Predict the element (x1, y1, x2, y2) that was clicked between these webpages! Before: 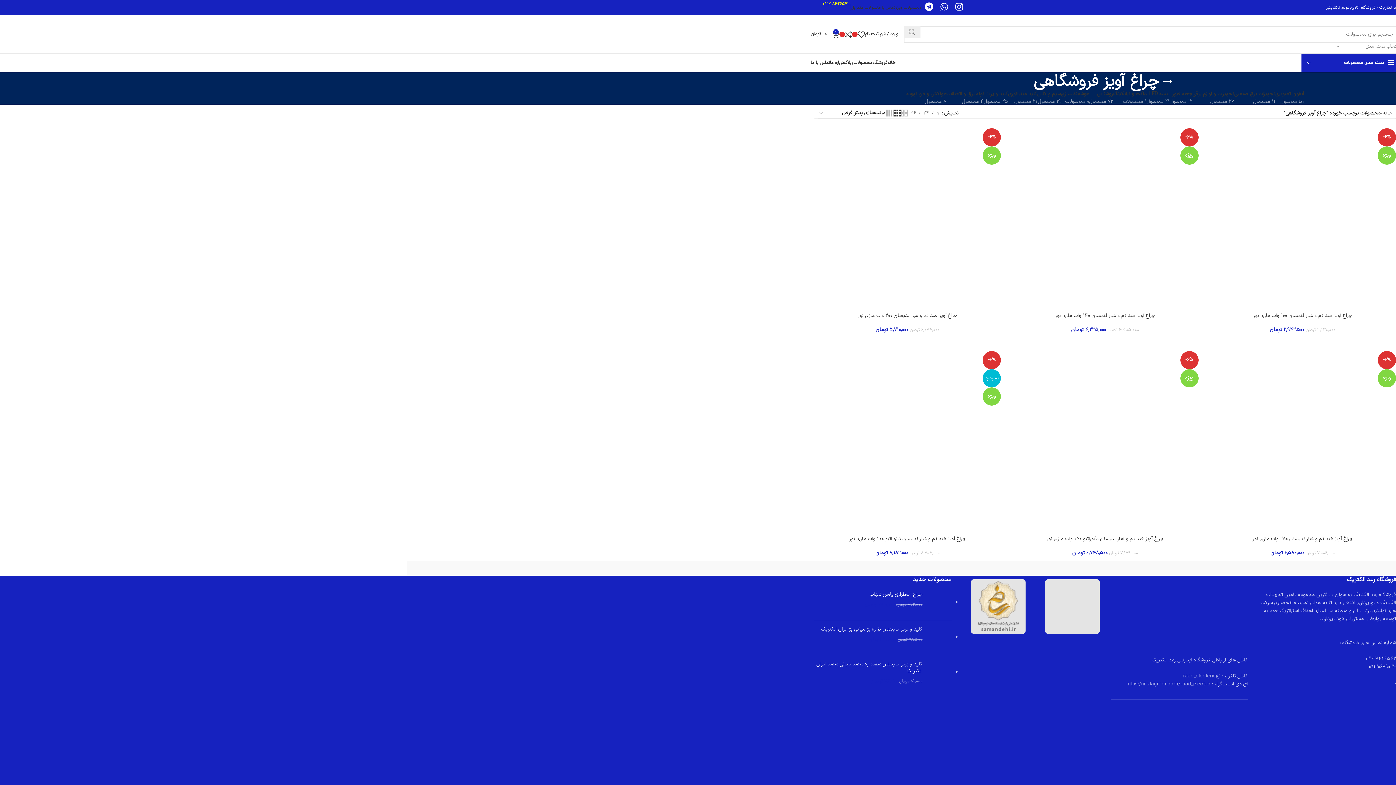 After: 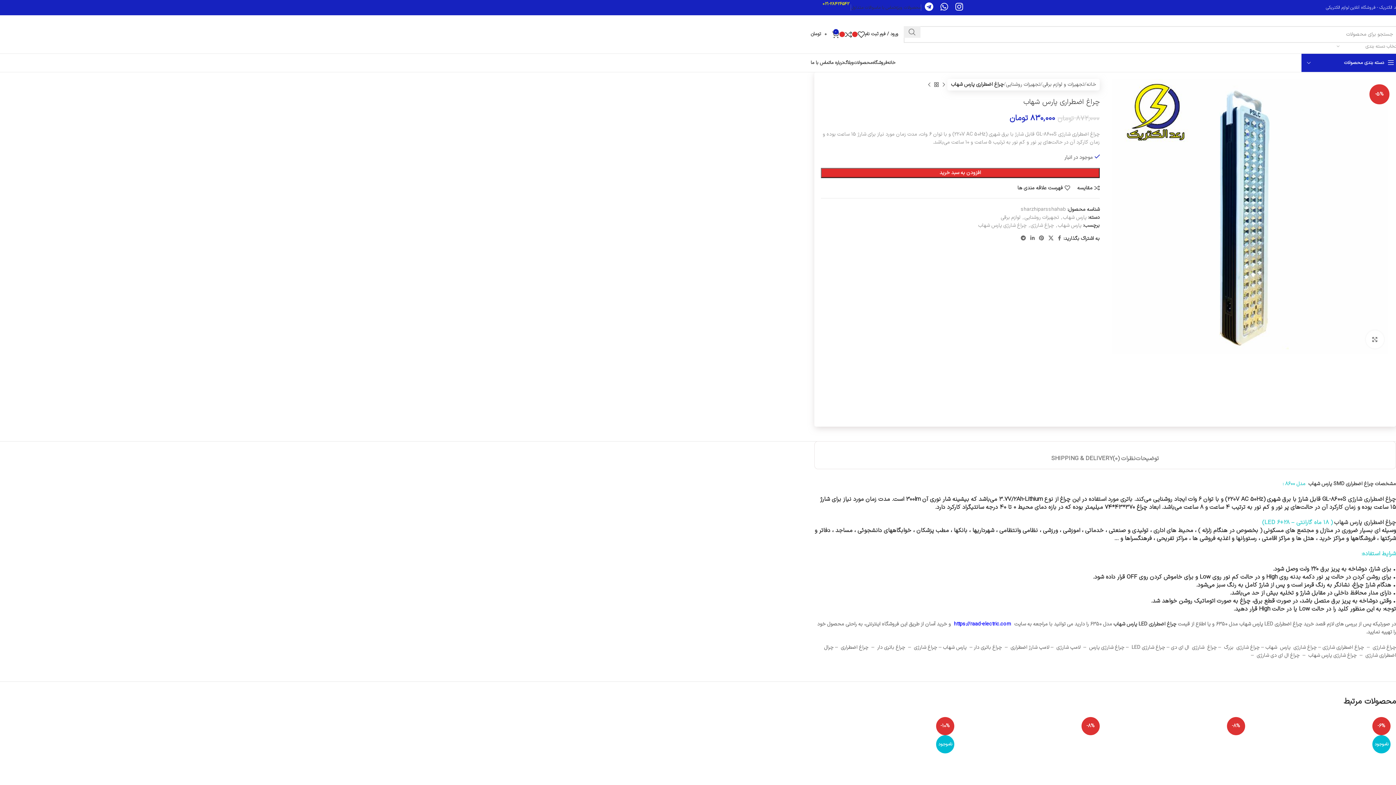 Action: bbox: (928, 591, 951, 614)